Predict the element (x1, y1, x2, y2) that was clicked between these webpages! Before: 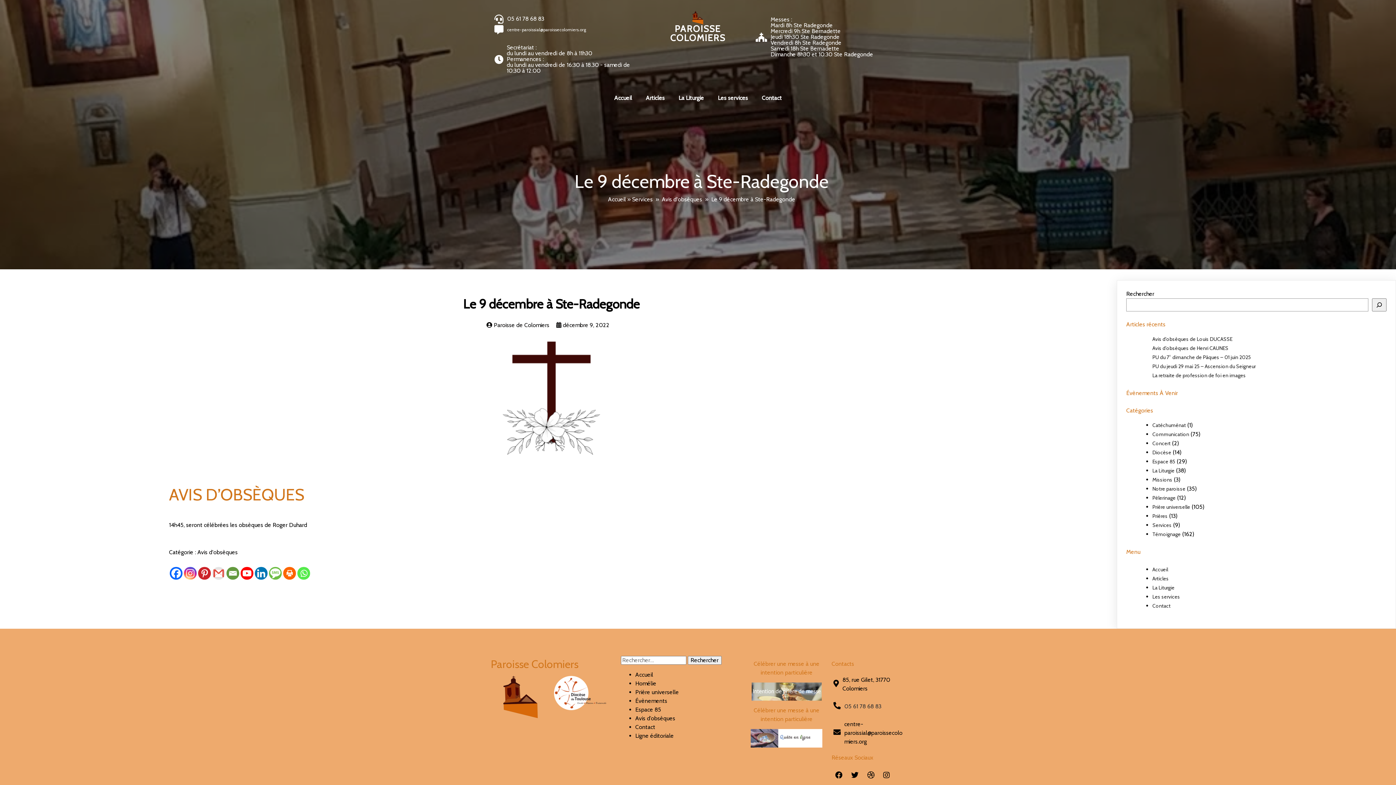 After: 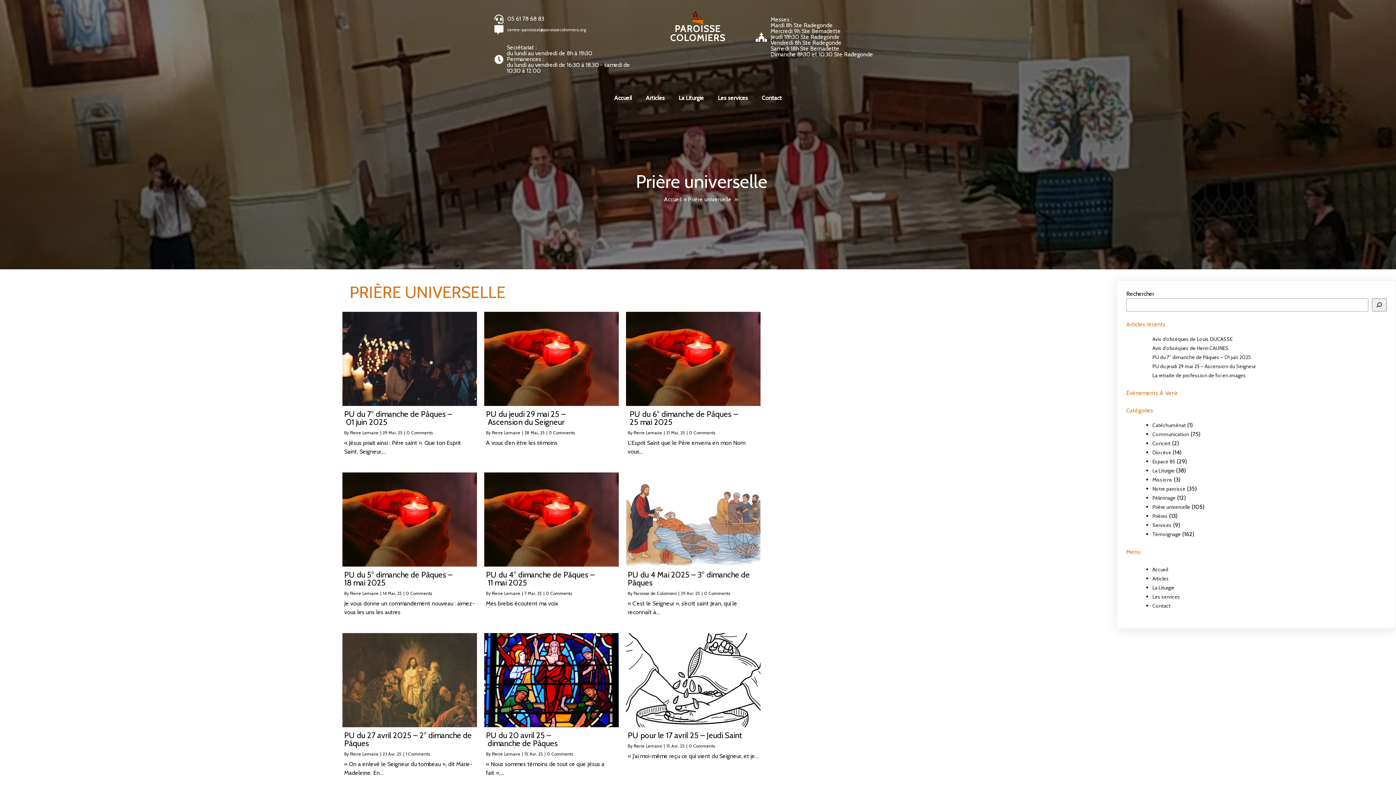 Action: label: Prière universelle bbox: (635, 689, 679, 696)